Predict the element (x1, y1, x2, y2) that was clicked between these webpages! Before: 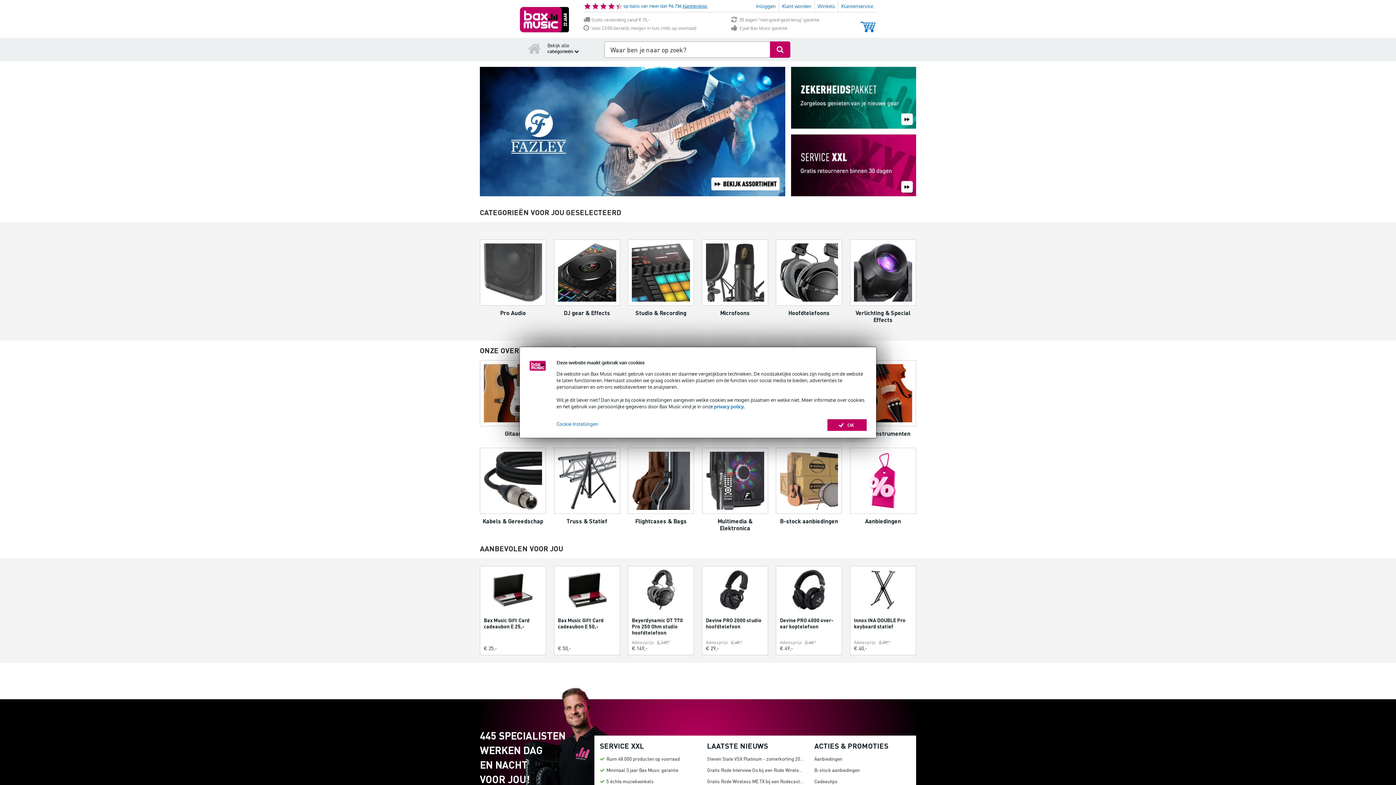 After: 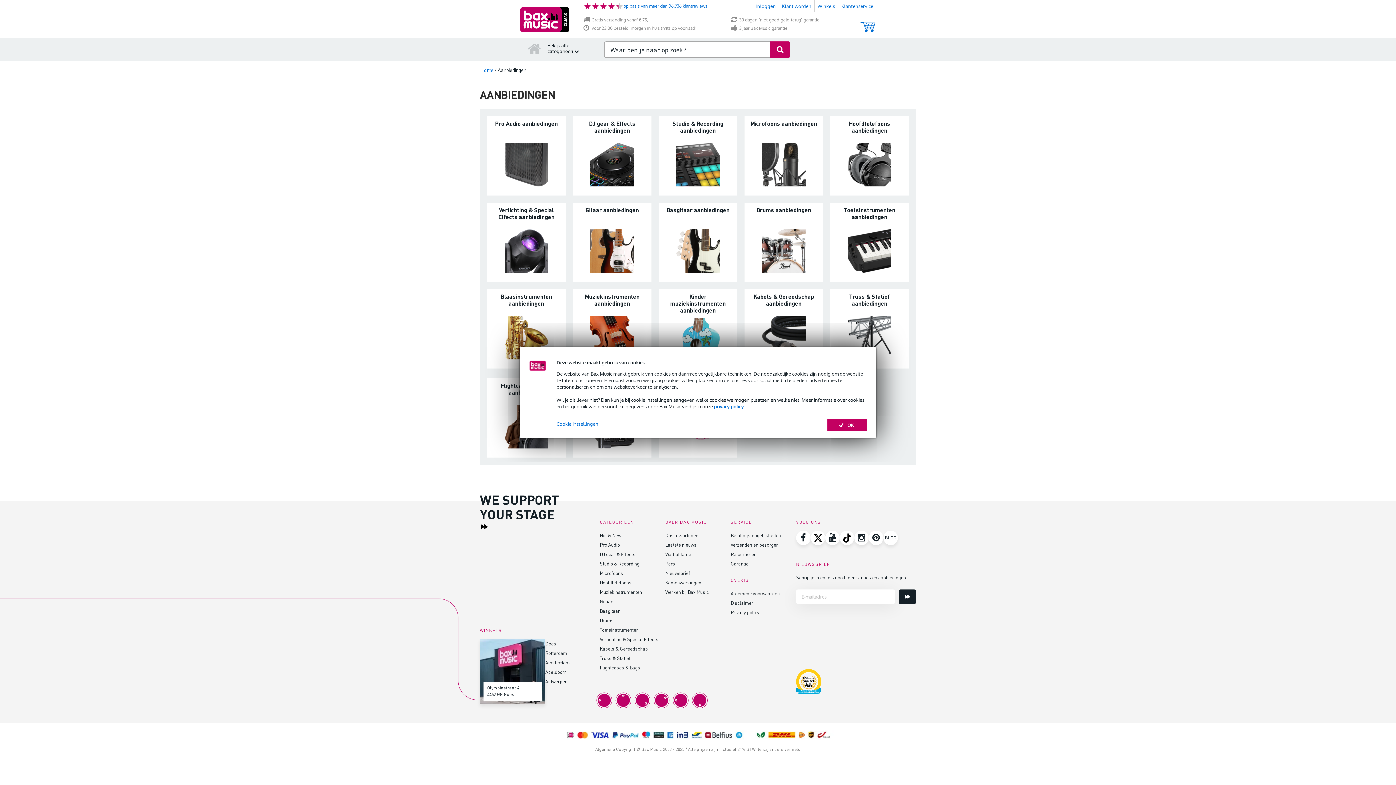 Action: label: Aanbiedingen bbox: (850, 448, 916, 531)